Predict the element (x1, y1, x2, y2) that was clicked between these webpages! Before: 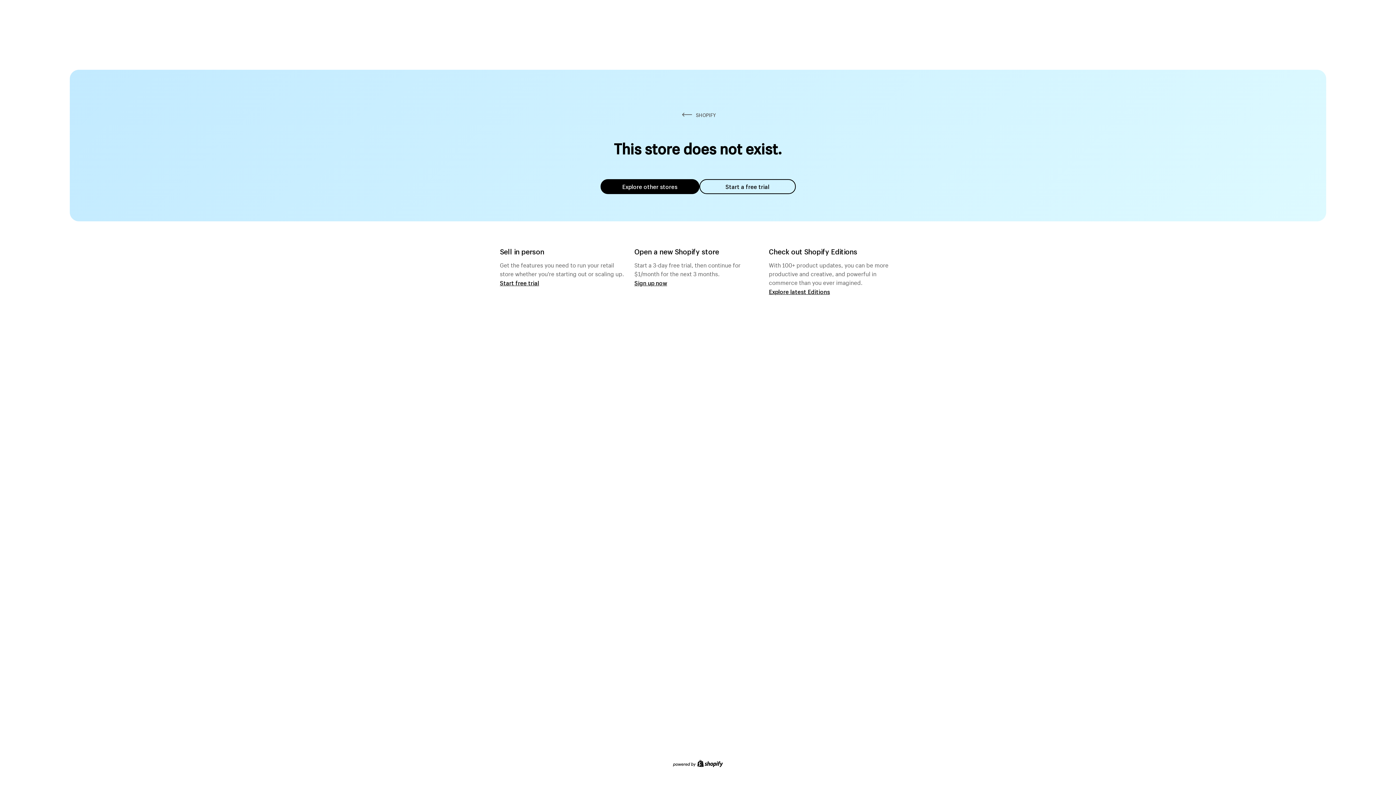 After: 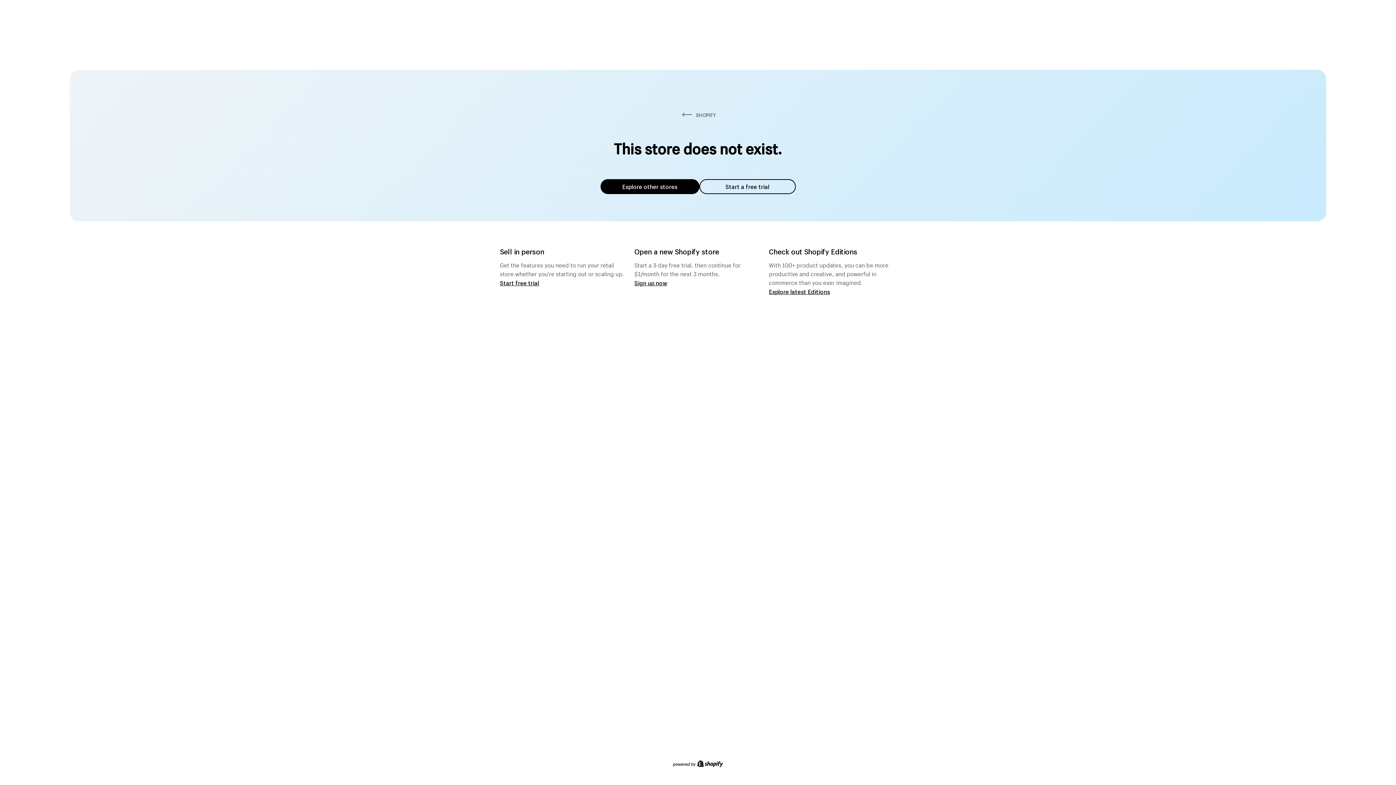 Action: label: Explore other stores bbox: (600, 179, 699, 194)